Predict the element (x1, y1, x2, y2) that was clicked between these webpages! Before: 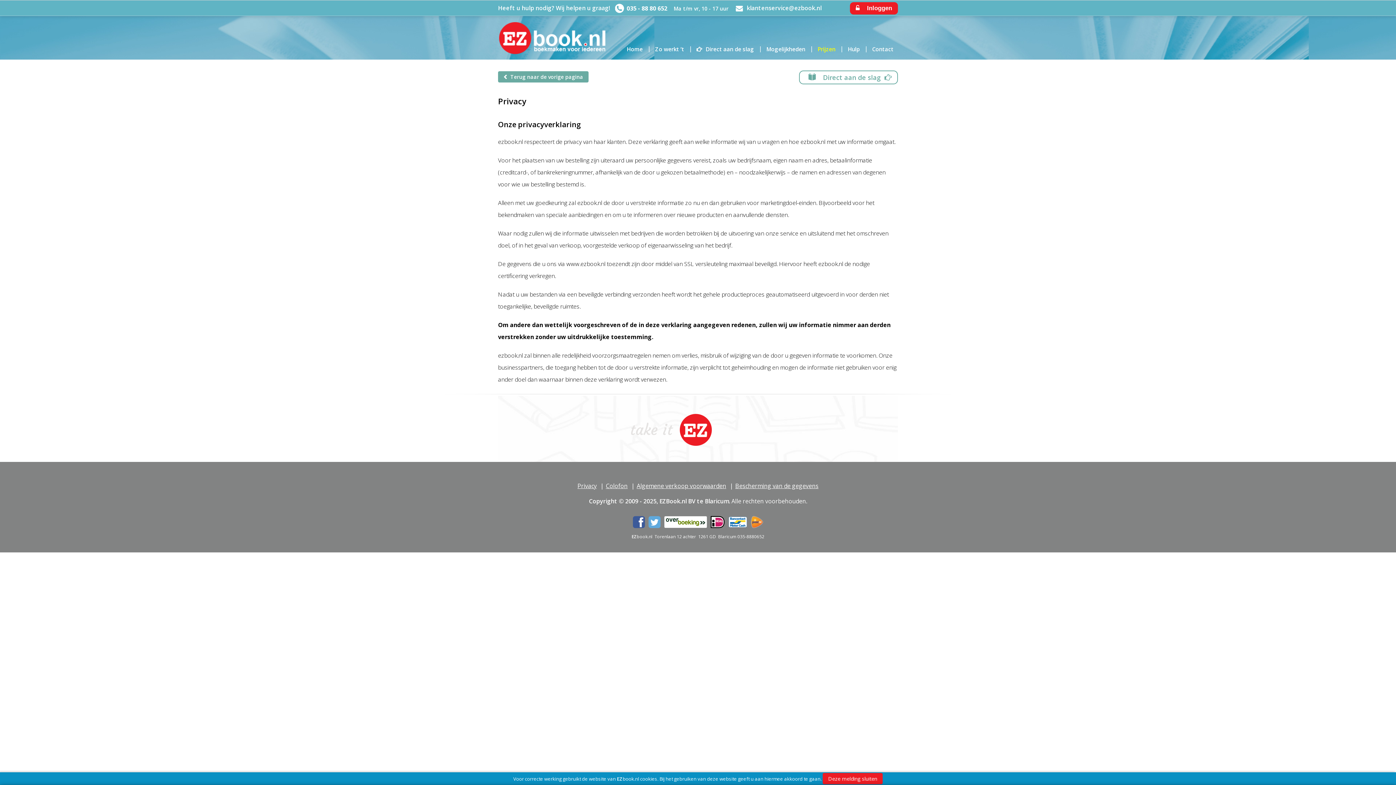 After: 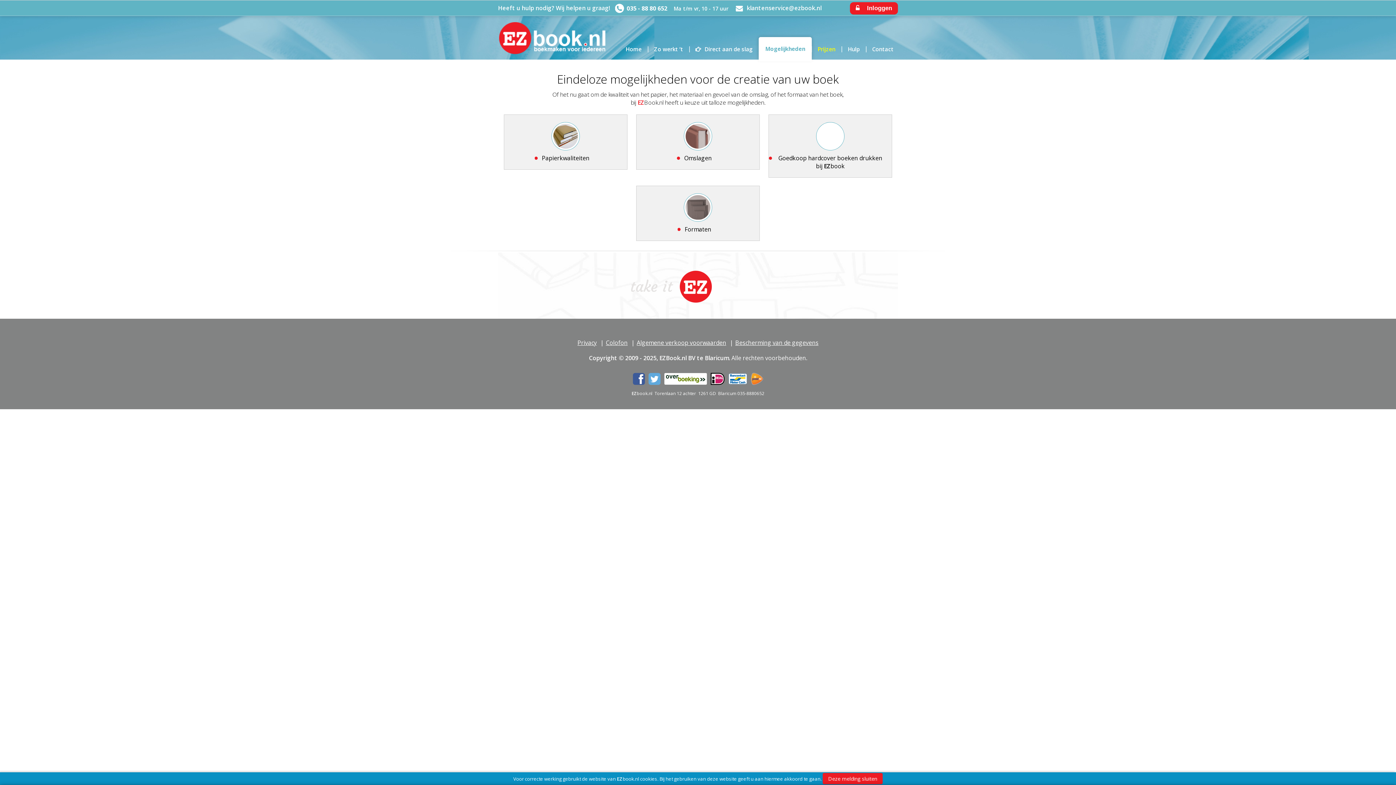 Action: bbox: (760, 38, 812, 59) label: Mogelijkheden